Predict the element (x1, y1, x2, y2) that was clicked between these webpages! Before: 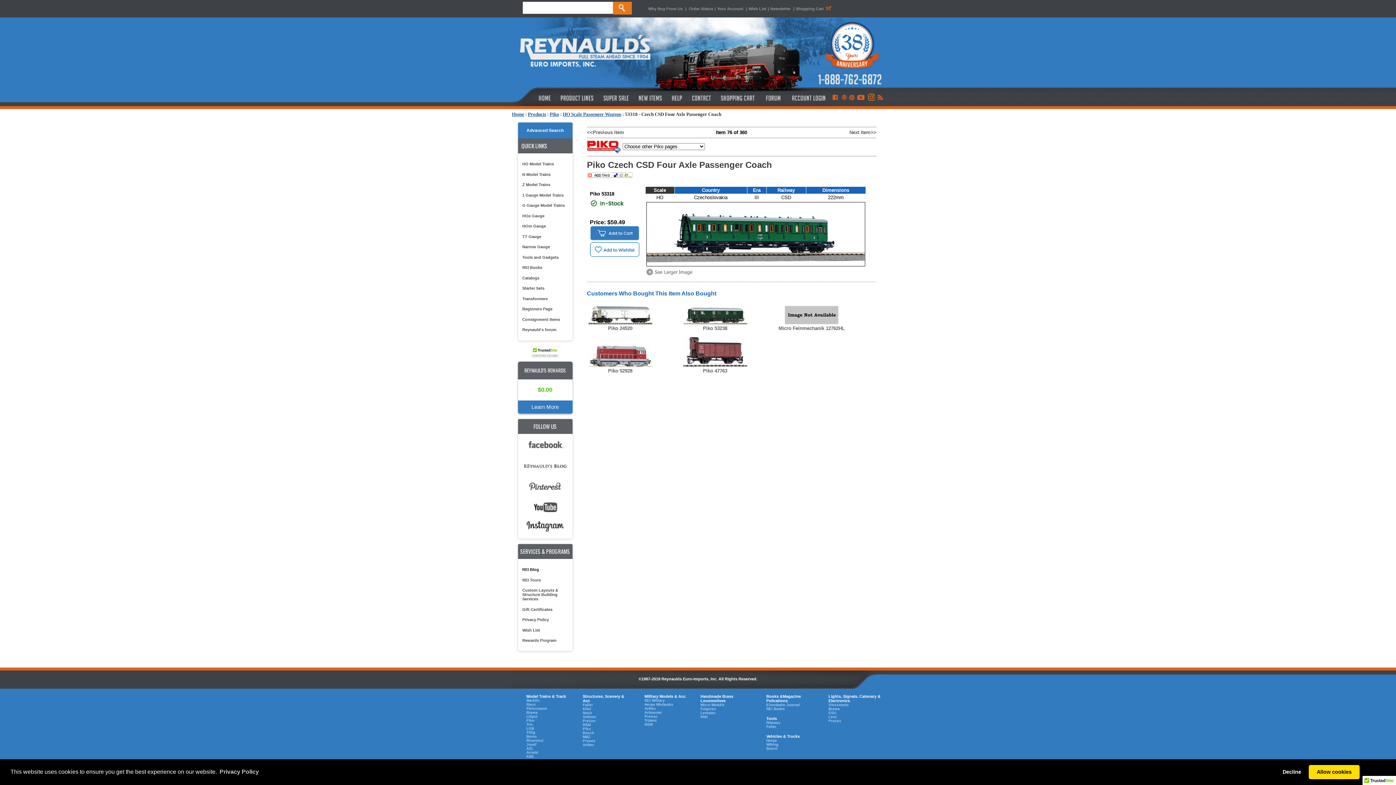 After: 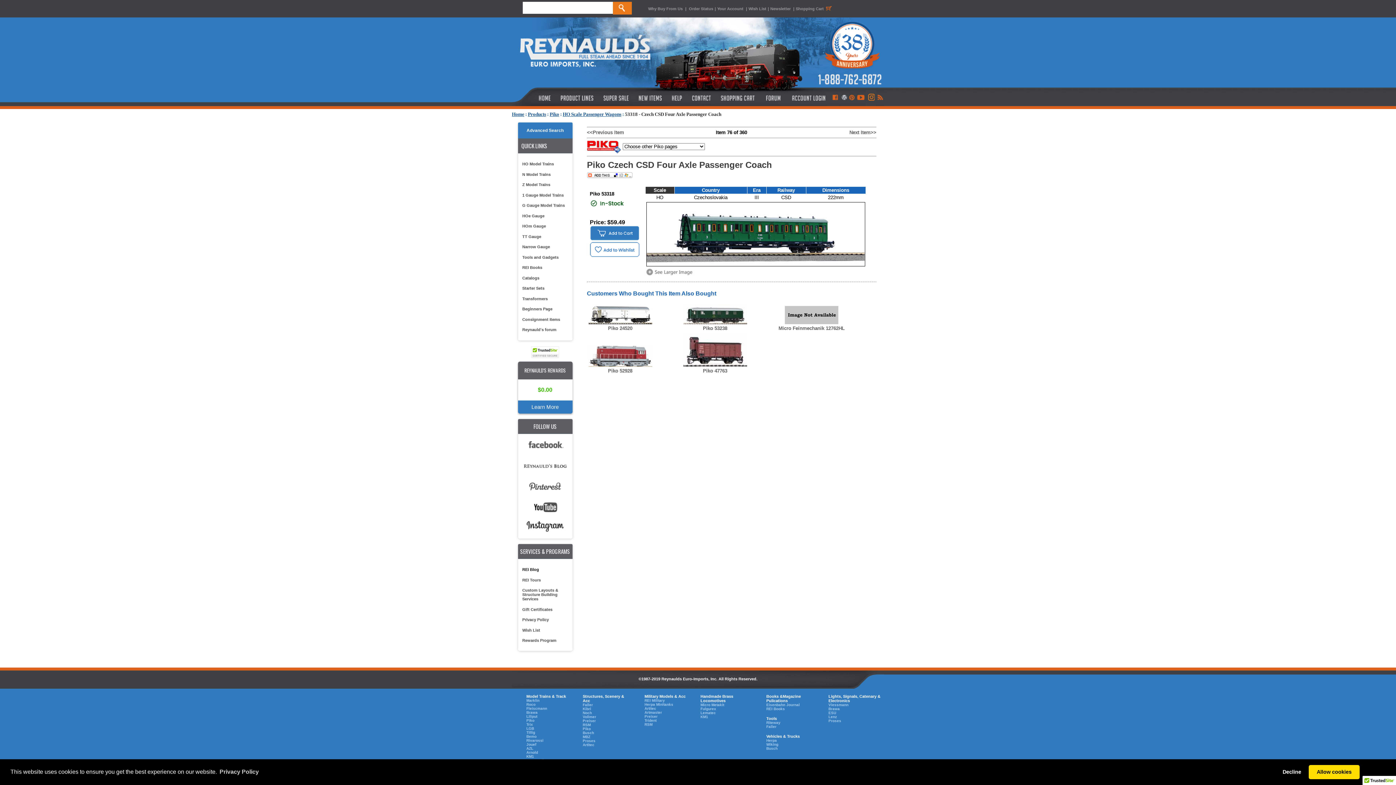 Action: bbox: (840, 90, 848, 106)